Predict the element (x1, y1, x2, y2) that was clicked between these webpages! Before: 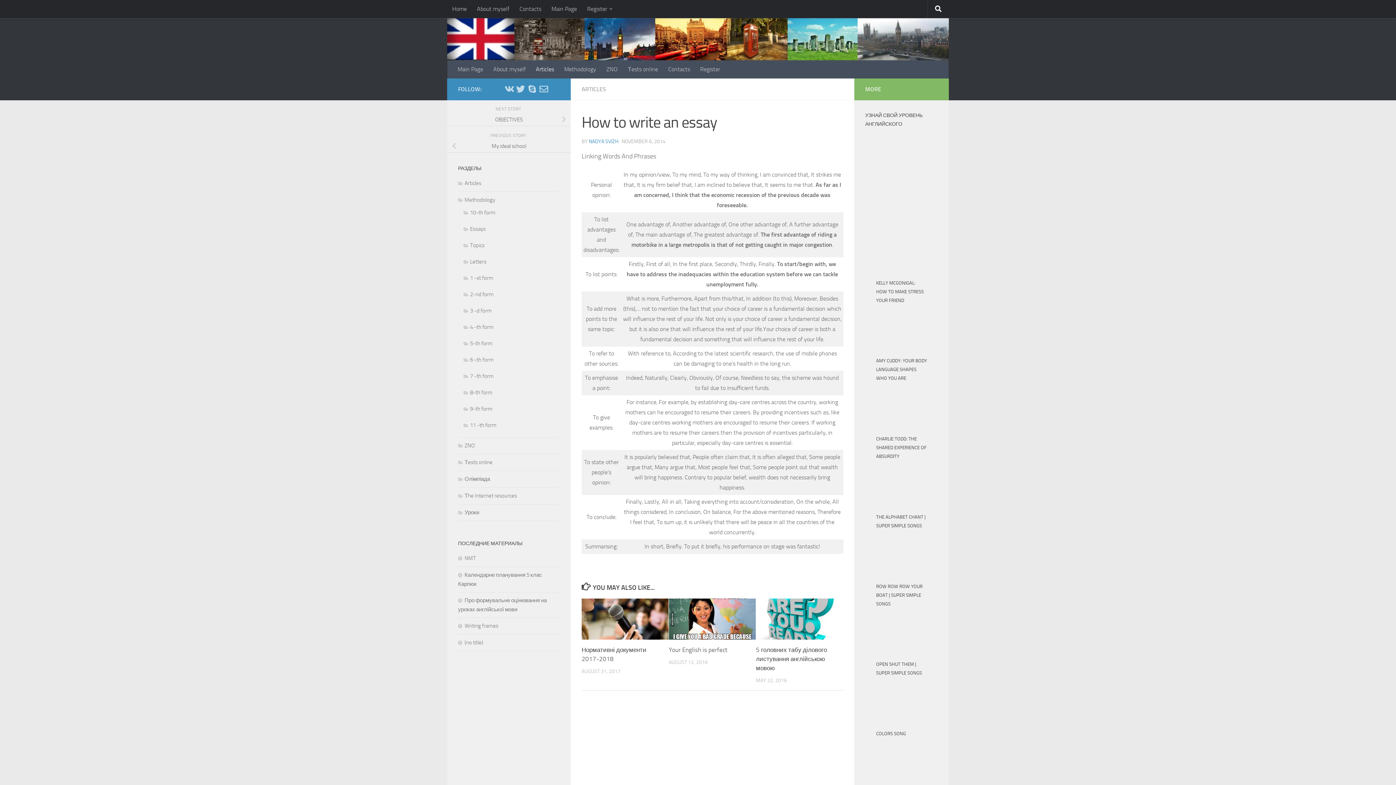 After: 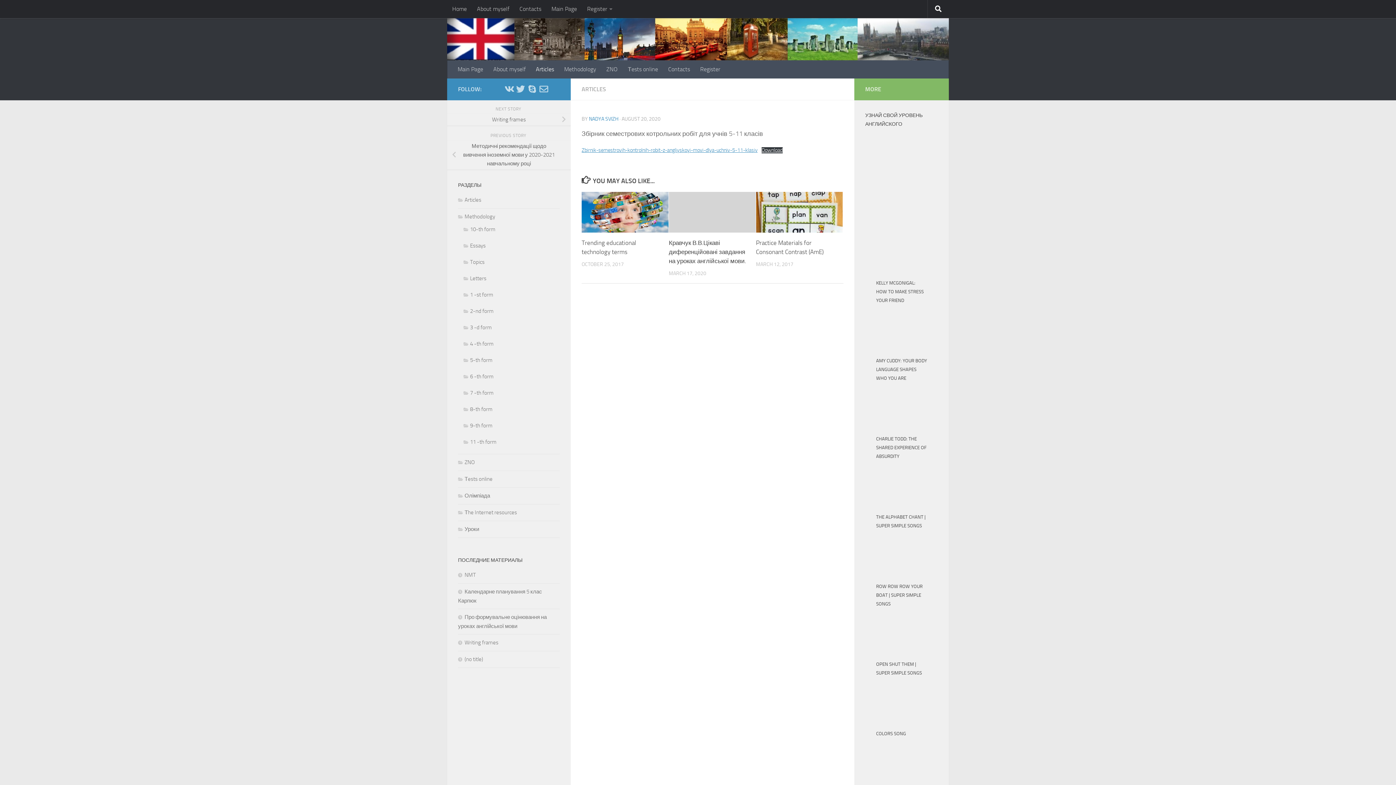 Action: bbox: (458, 639, 483, 646) label: (no title)